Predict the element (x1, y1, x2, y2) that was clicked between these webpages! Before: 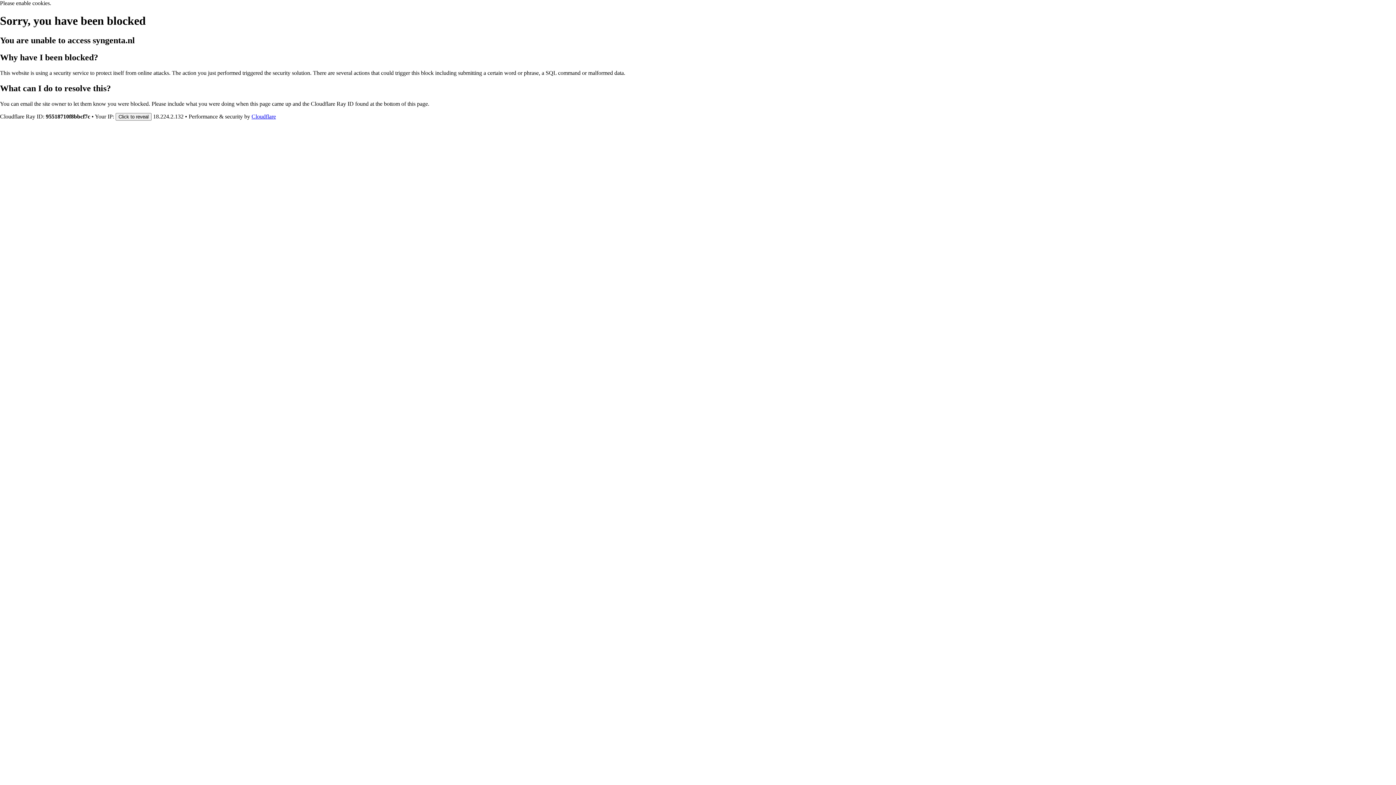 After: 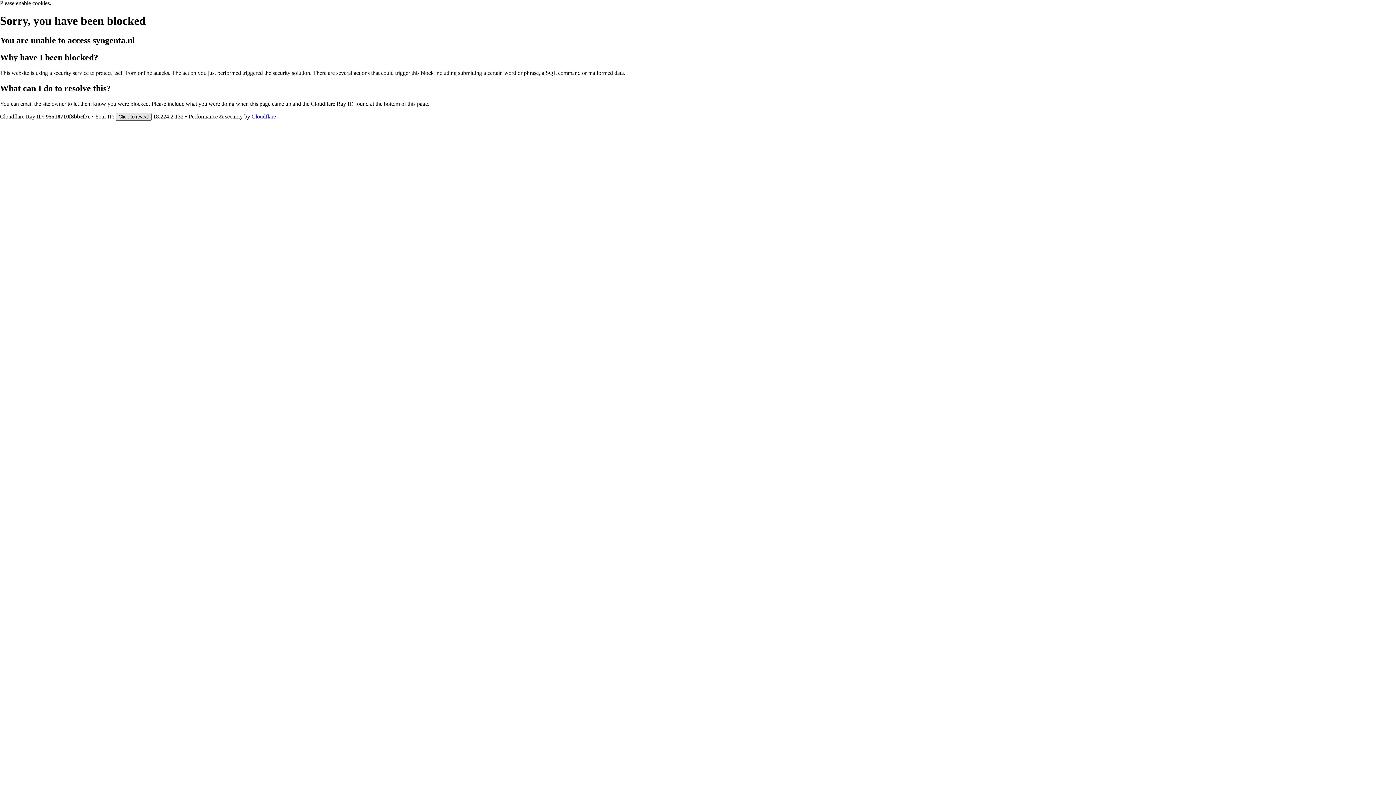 Action: bbox: (115, 112, 151, 120) label: Click to reveal